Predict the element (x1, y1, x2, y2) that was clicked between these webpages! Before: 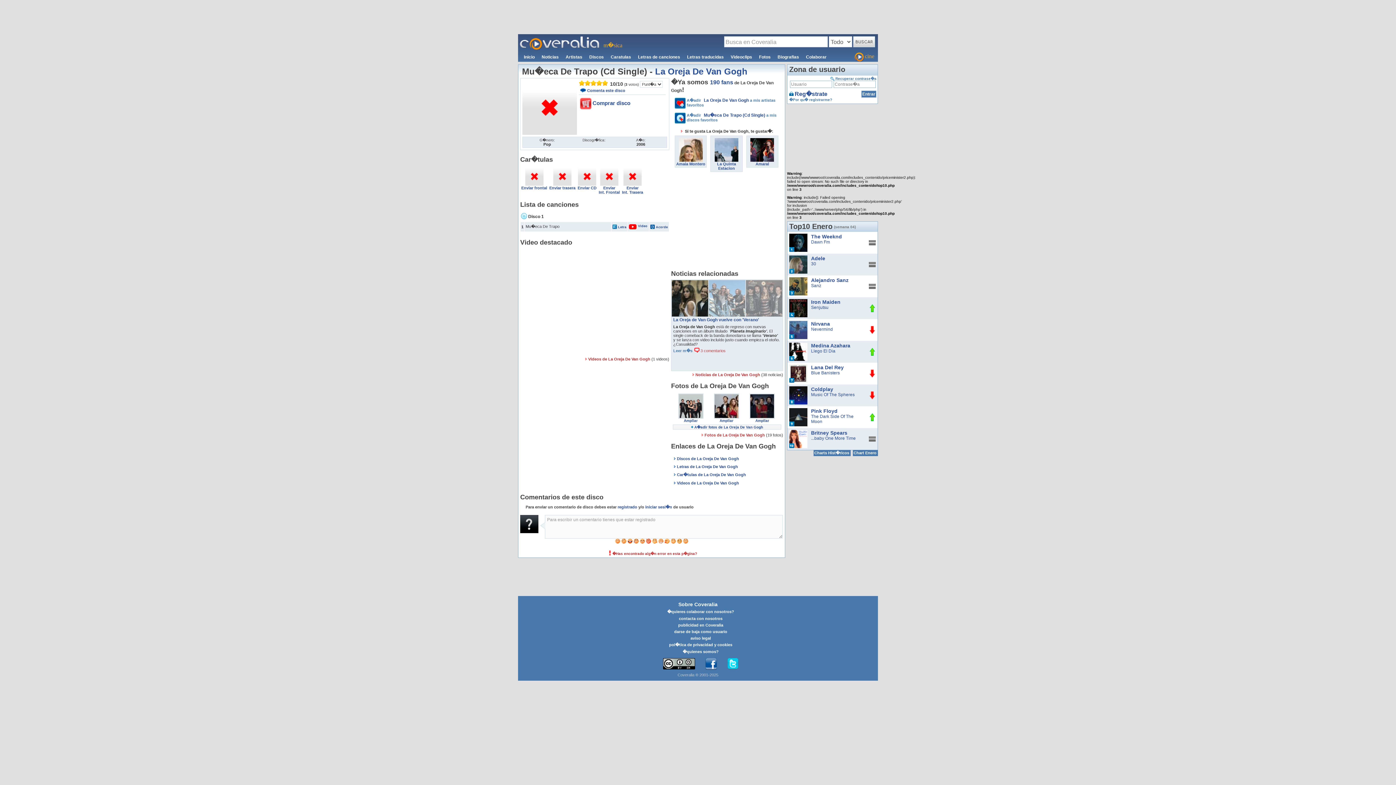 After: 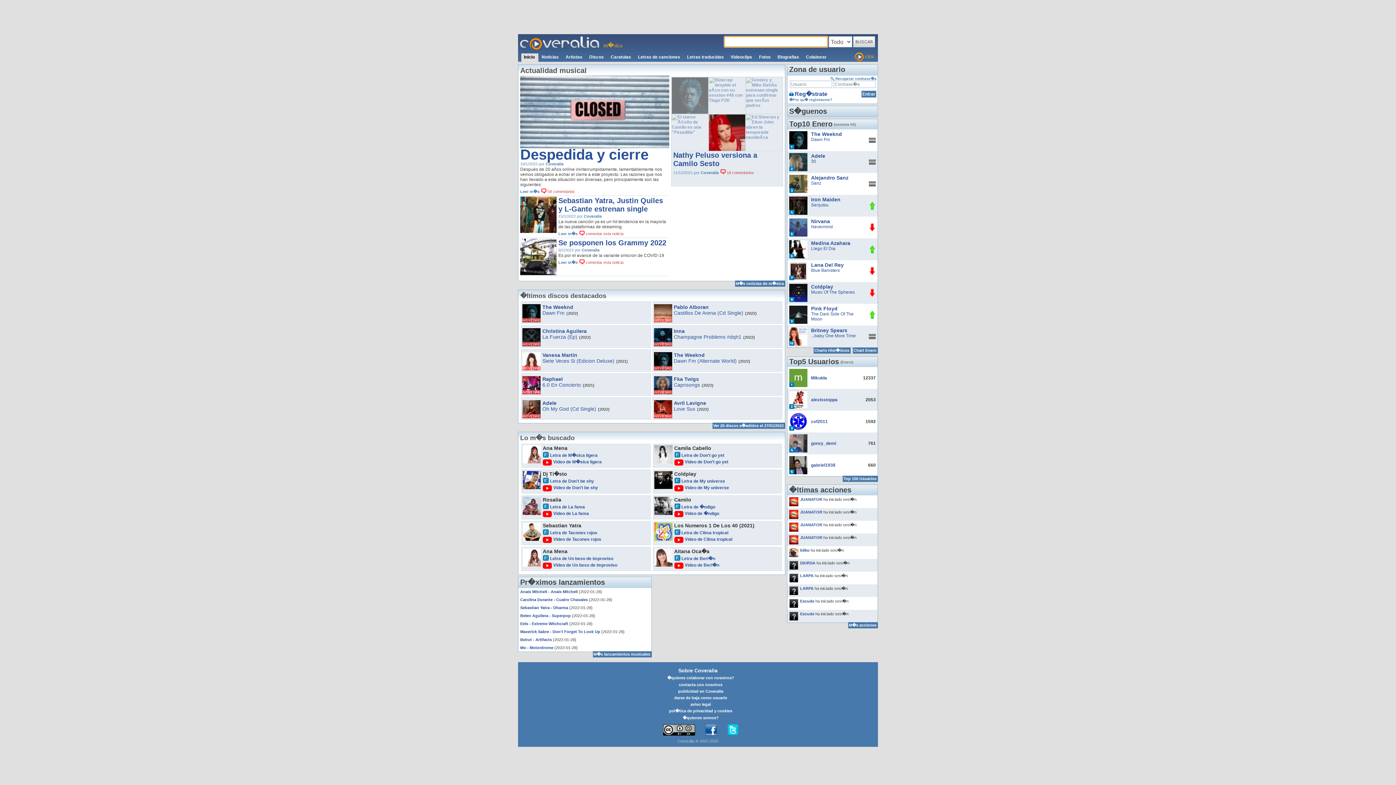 Action: label: Inicio bbox: (524, 54, 534, 59)